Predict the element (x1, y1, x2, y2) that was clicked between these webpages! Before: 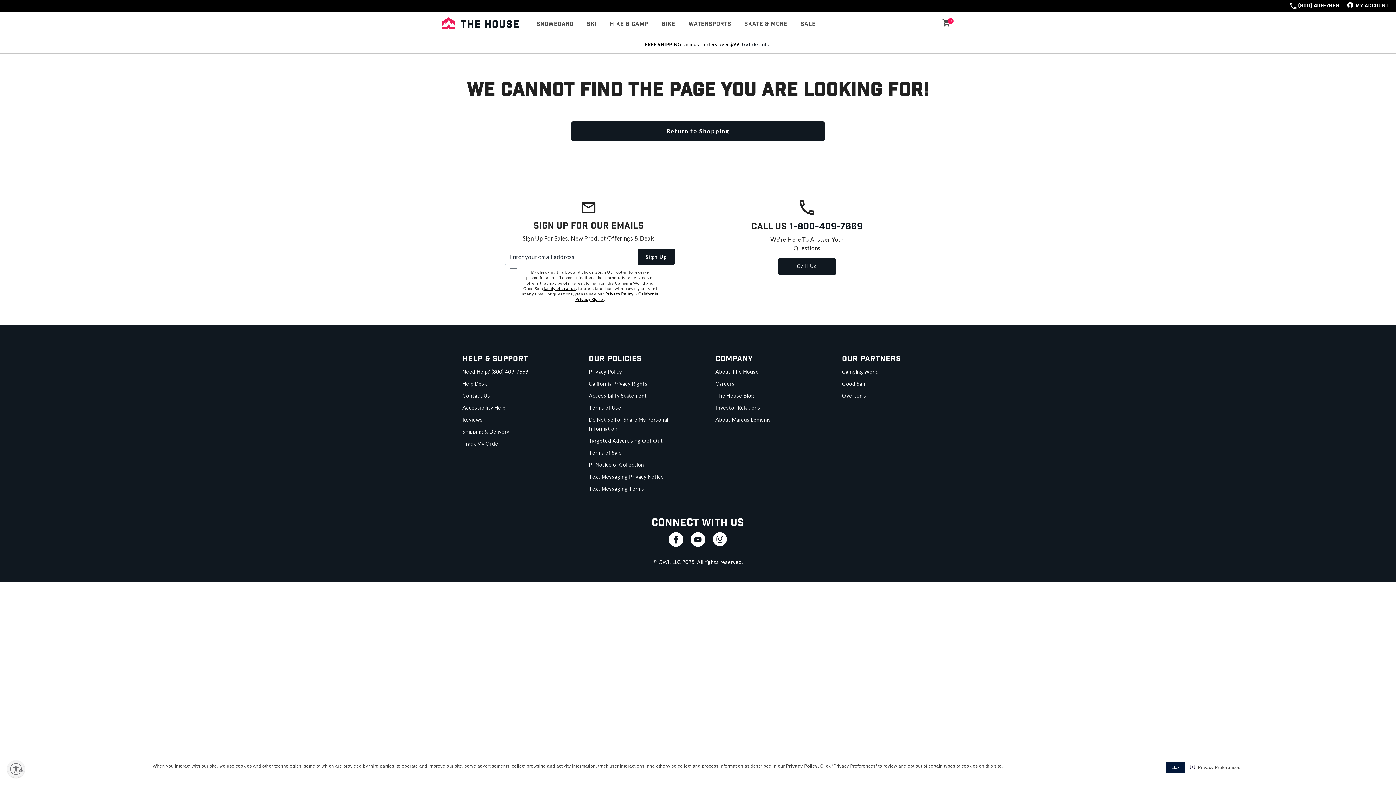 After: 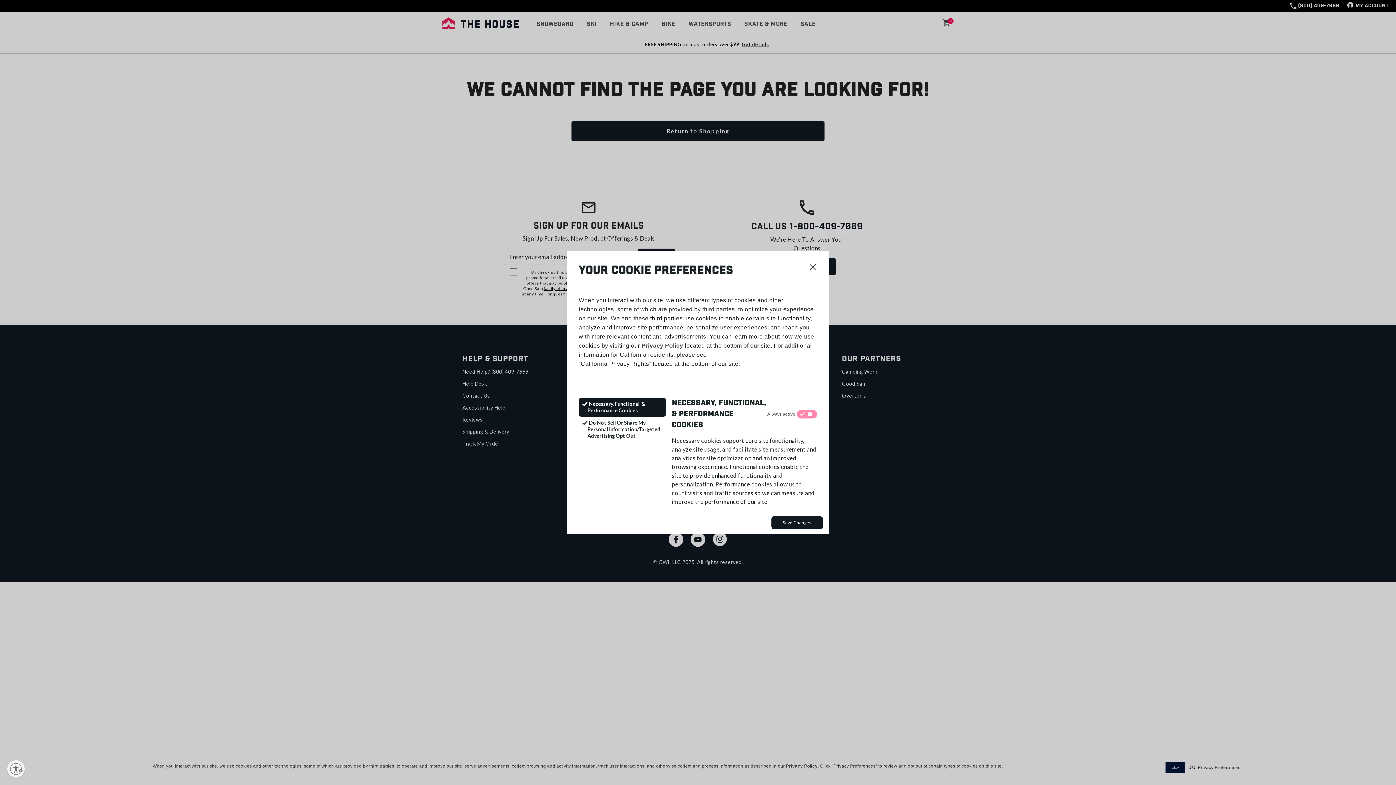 Action: label: Targeted Advertising Opt Out bbox: (589, 437, 663, 444)